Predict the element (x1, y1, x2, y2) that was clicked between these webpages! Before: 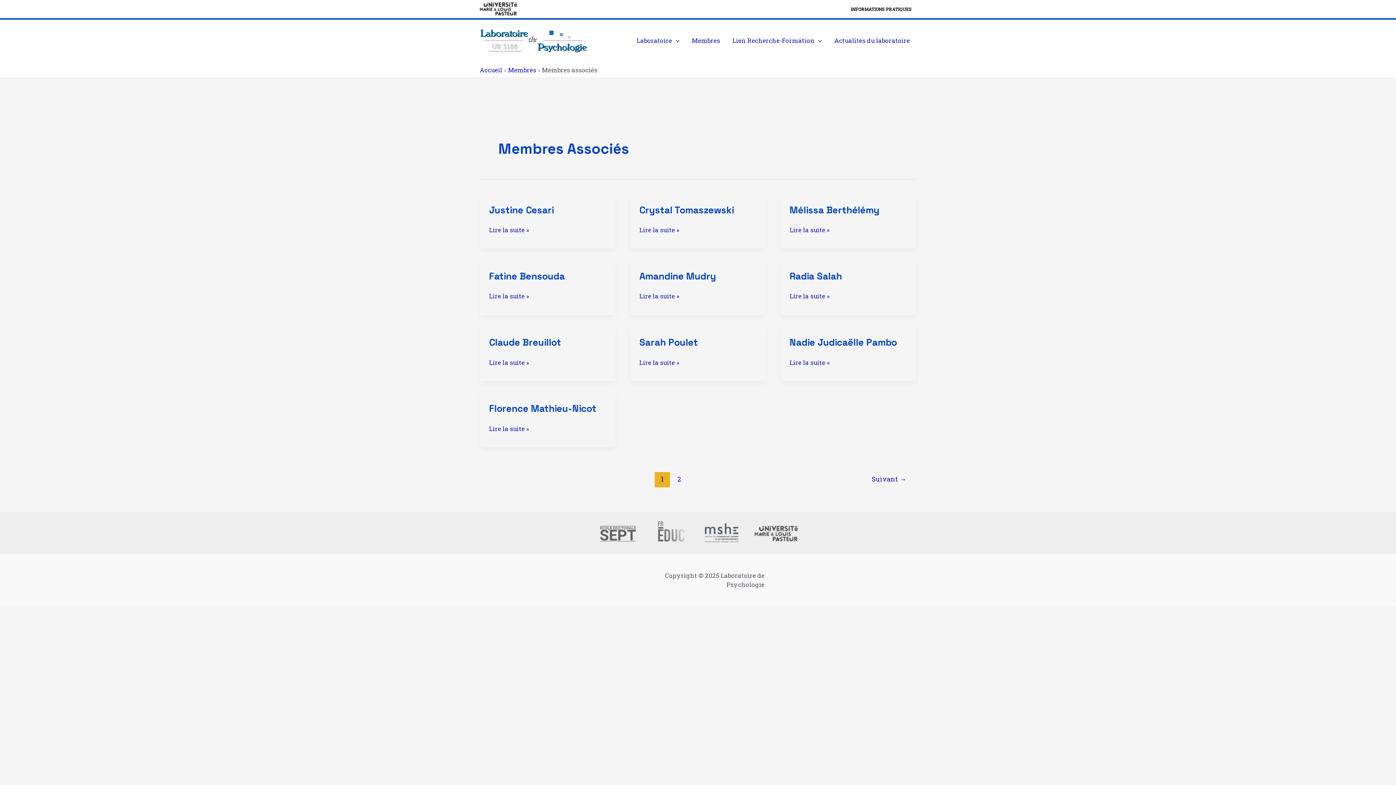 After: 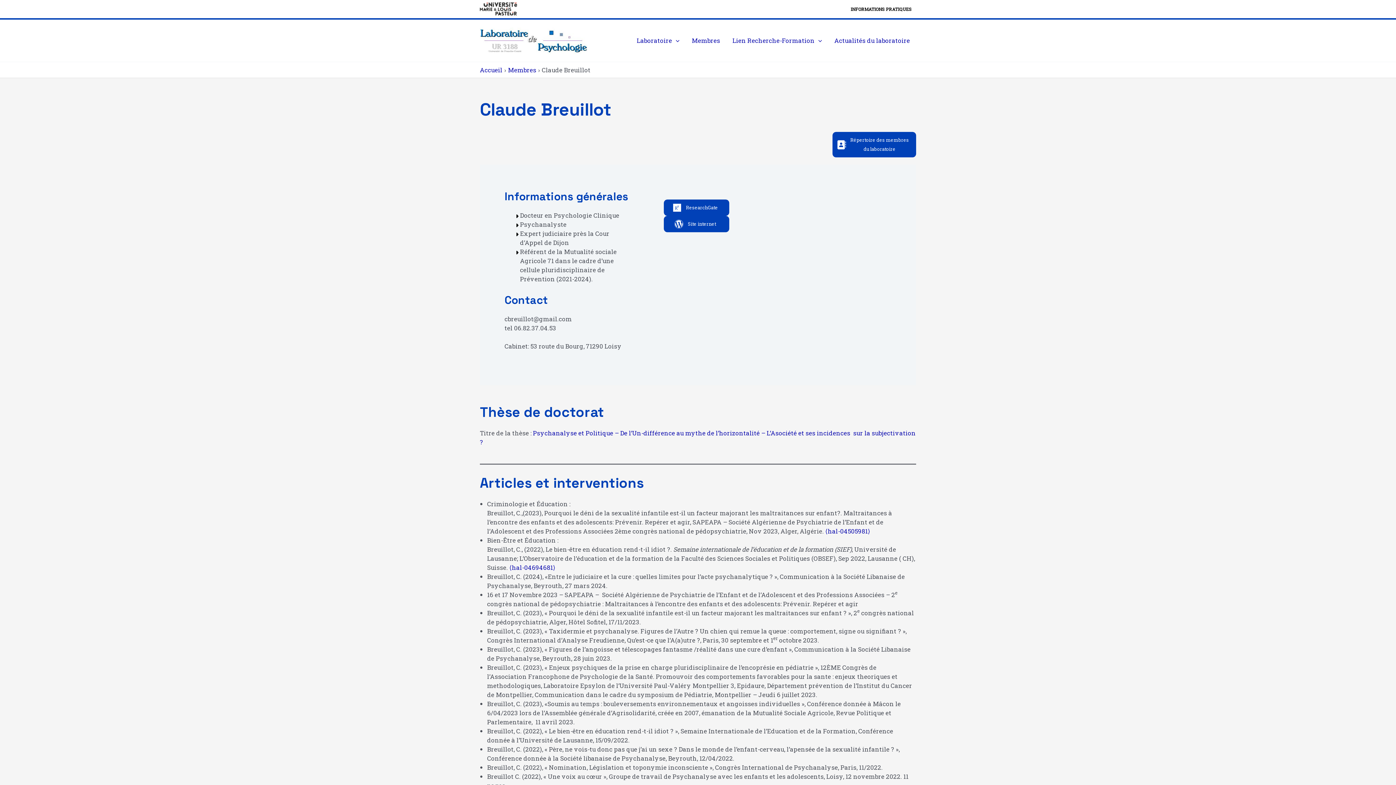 Action: bbox: (489, 336, 561, 348) label: Claude Breuillot